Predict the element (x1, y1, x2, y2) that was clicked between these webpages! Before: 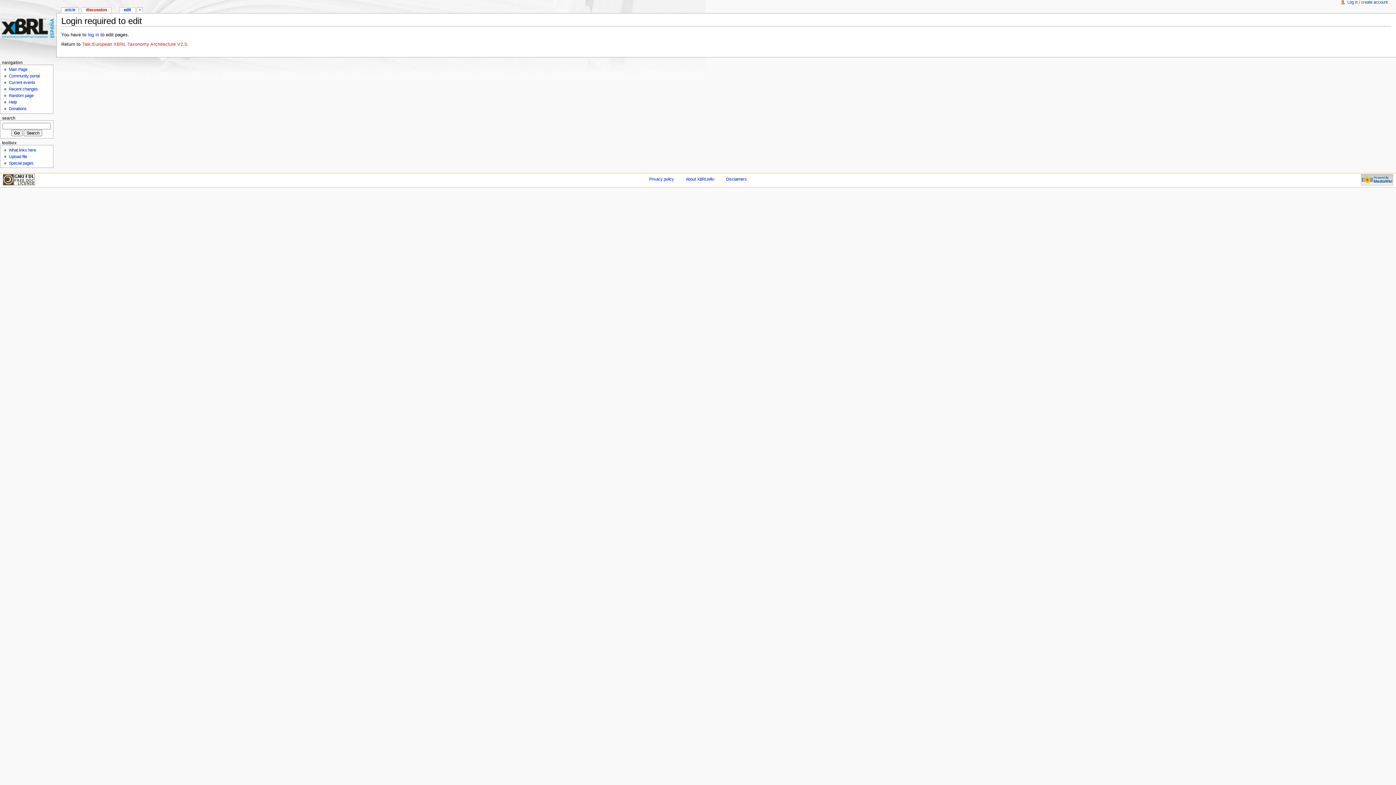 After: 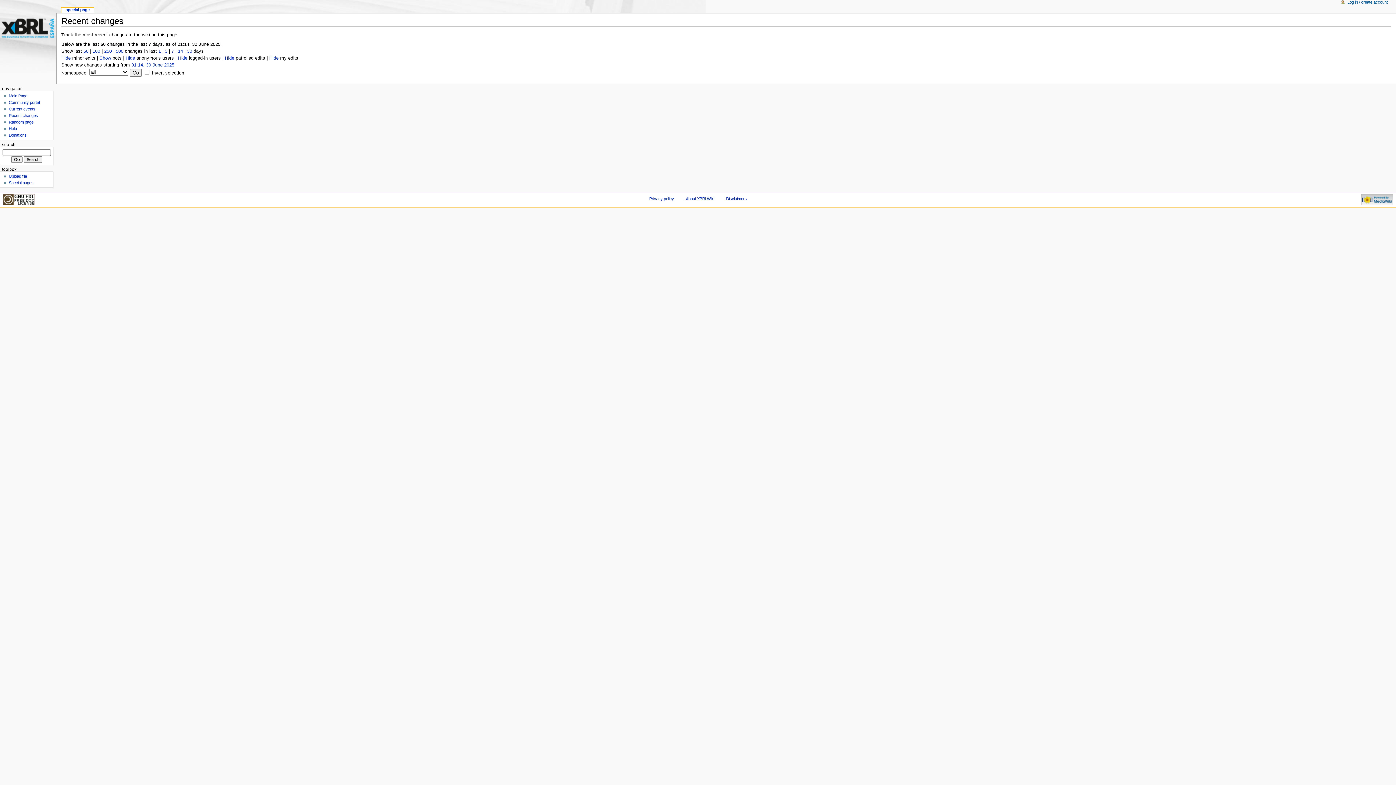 Action: label: Recent changes bbox: (8, 86, 53, 92)